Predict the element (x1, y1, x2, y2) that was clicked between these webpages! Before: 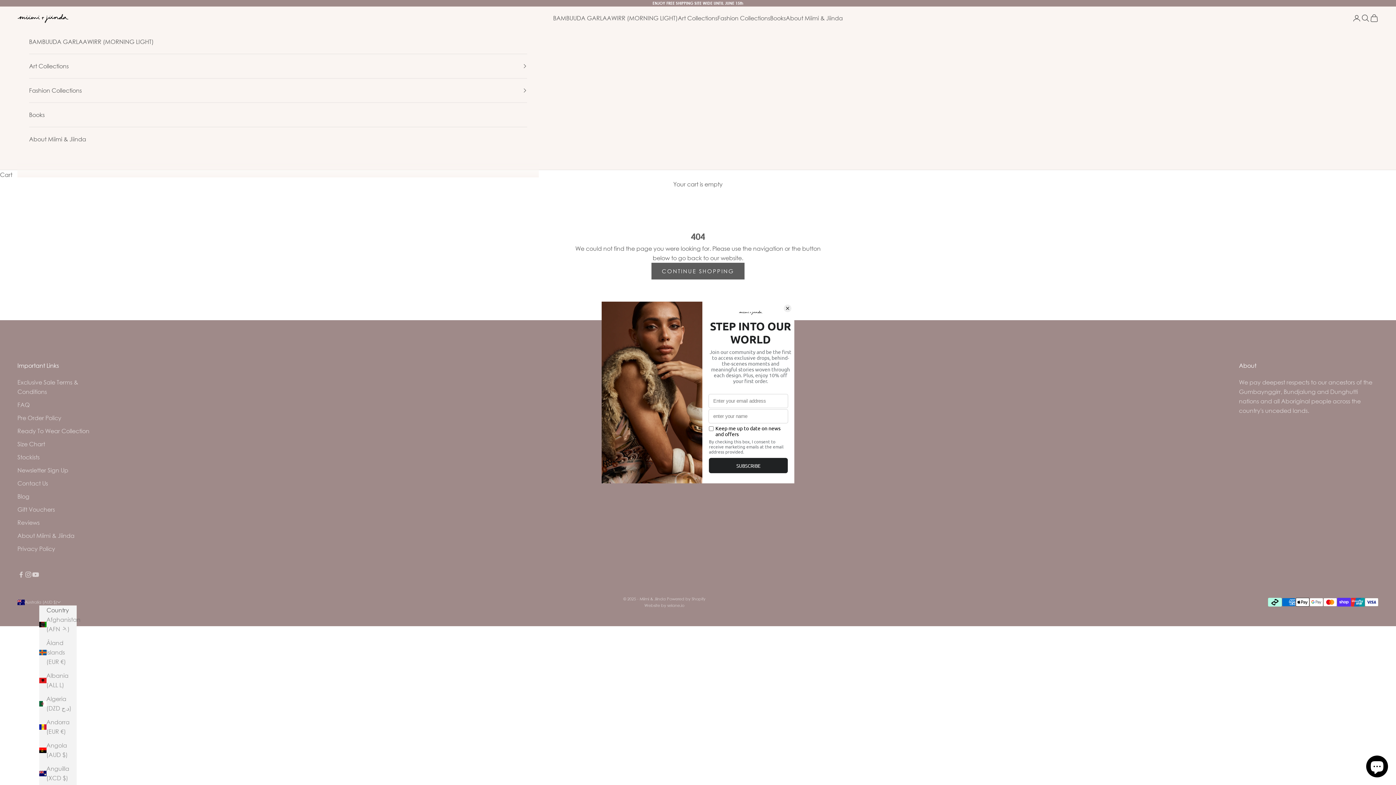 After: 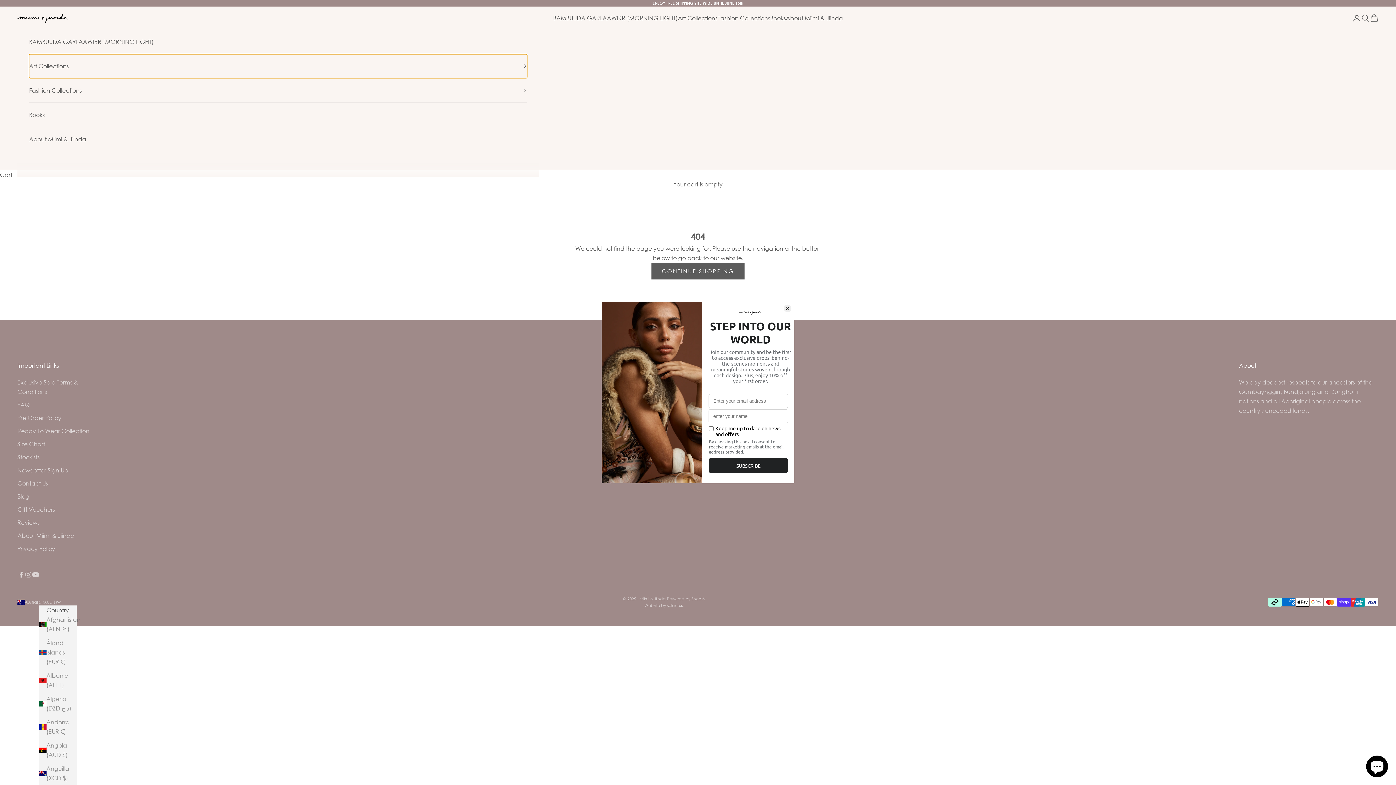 Action: label: Art Collections bbox: (29, 54, 527, 78)